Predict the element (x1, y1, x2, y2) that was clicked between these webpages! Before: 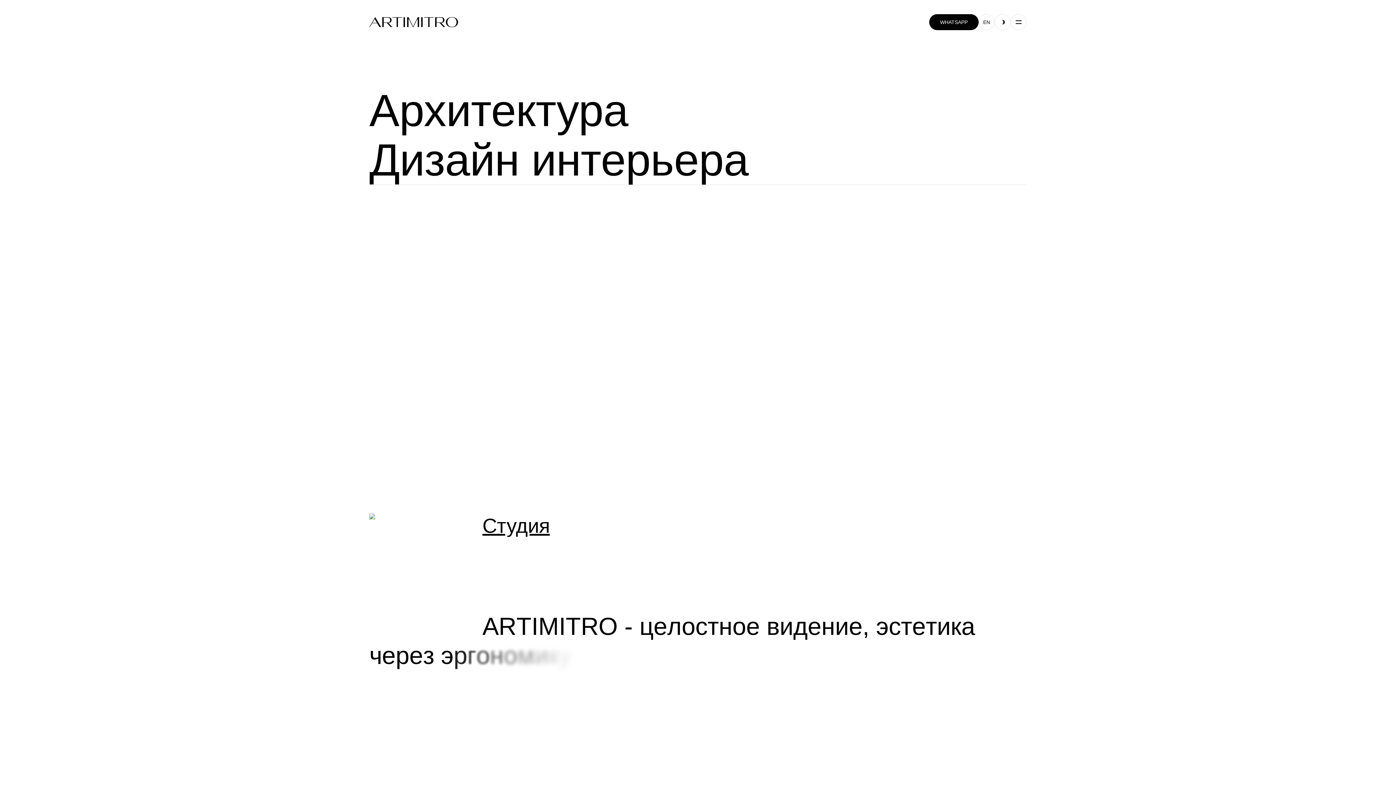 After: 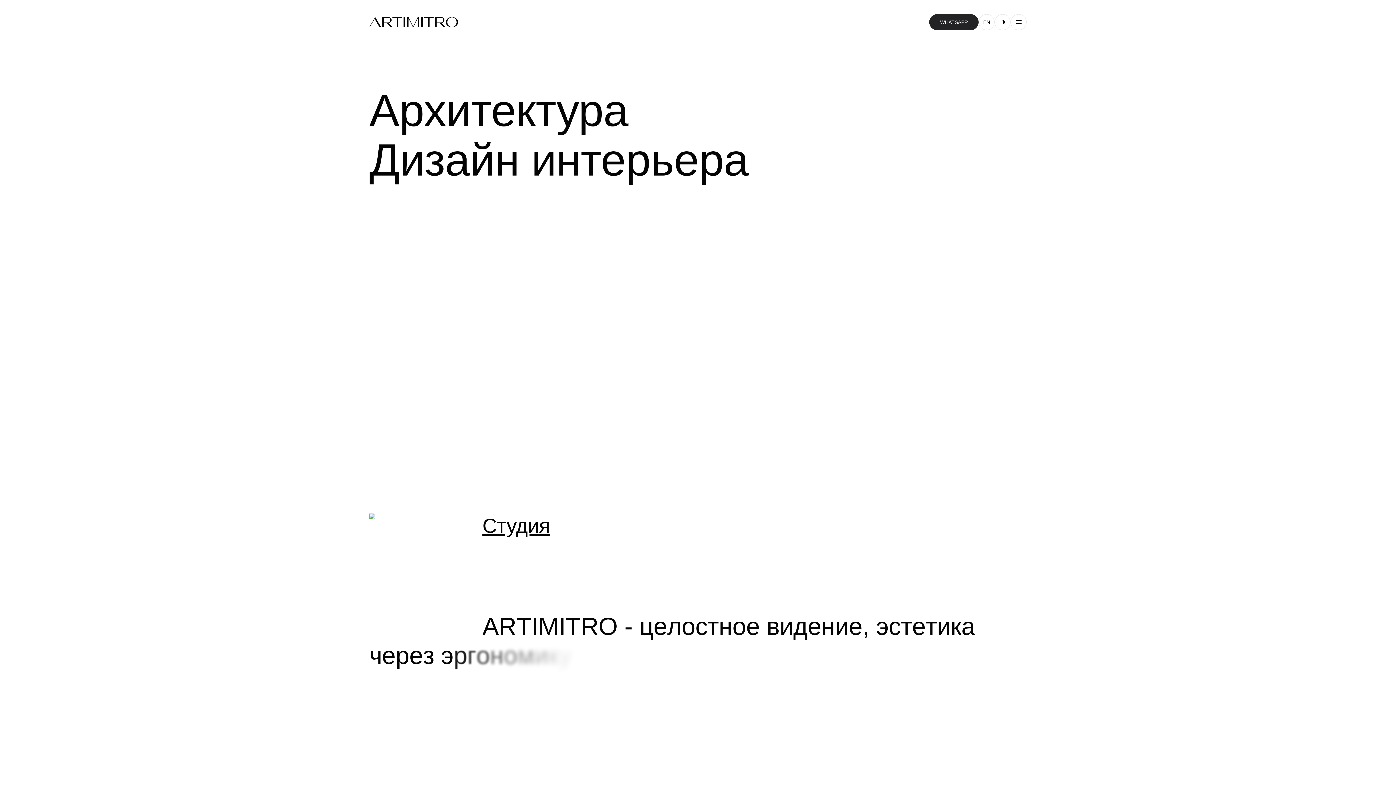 Action: bbox: (929, 14, 978, 30) label: WHATSAPP